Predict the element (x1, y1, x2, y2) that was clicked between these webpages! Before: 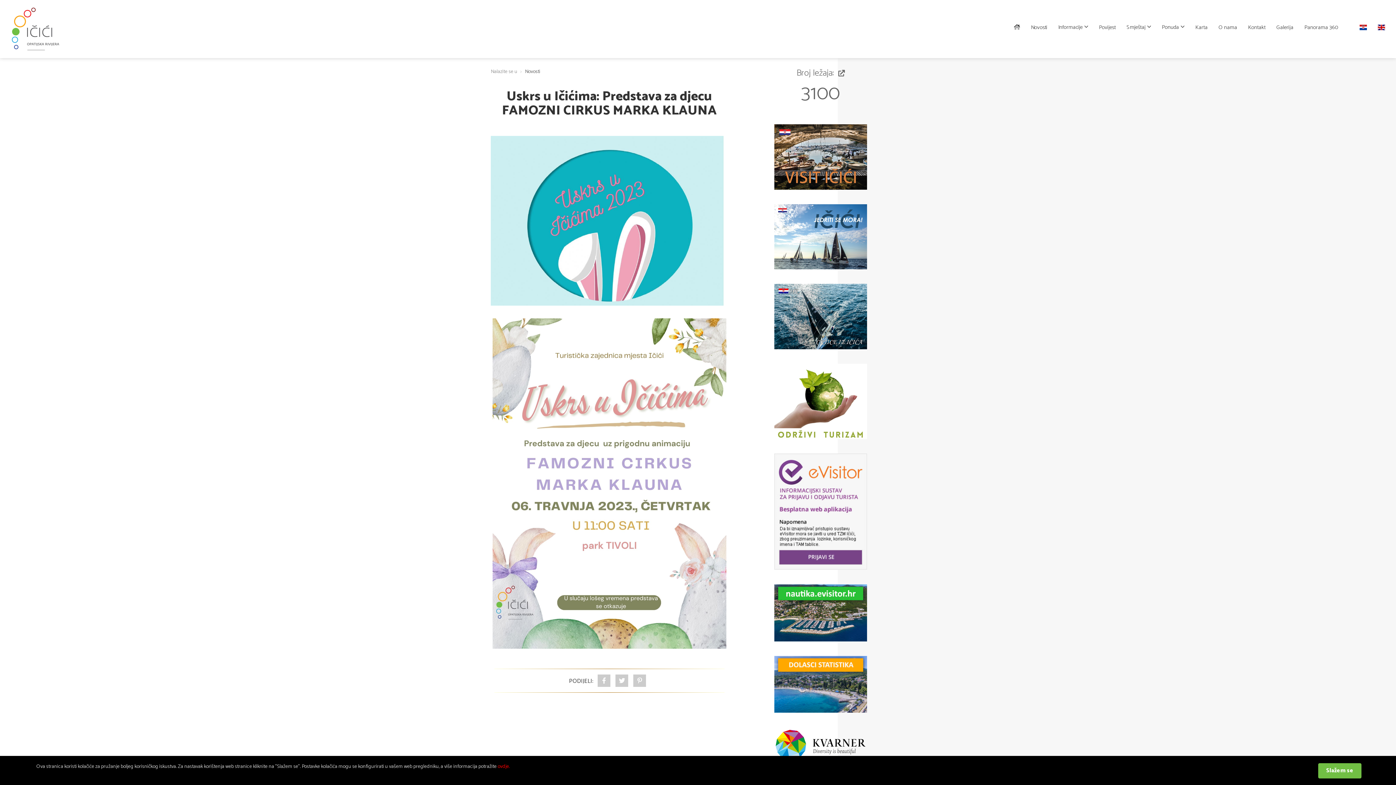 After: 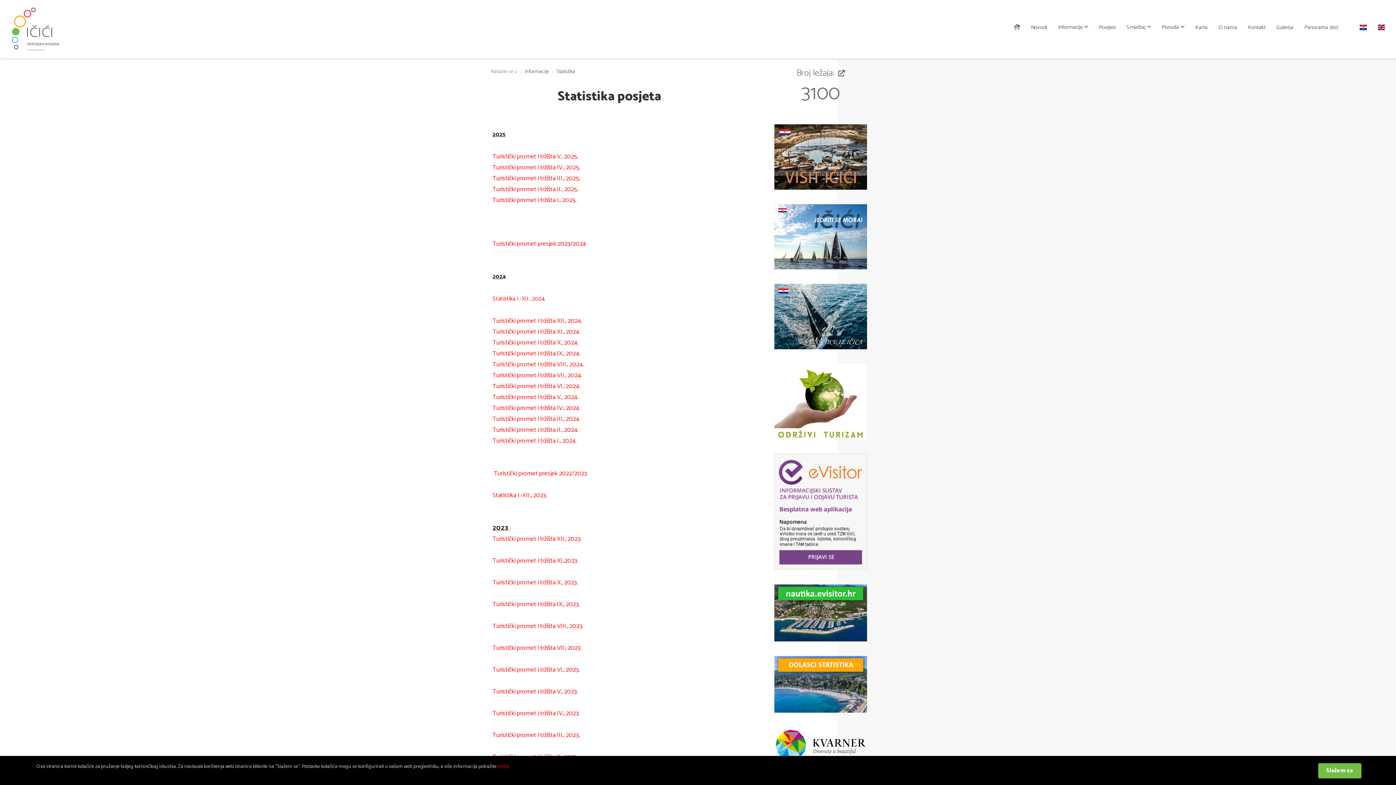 Action: bbox: (774, 656, 867, 713)